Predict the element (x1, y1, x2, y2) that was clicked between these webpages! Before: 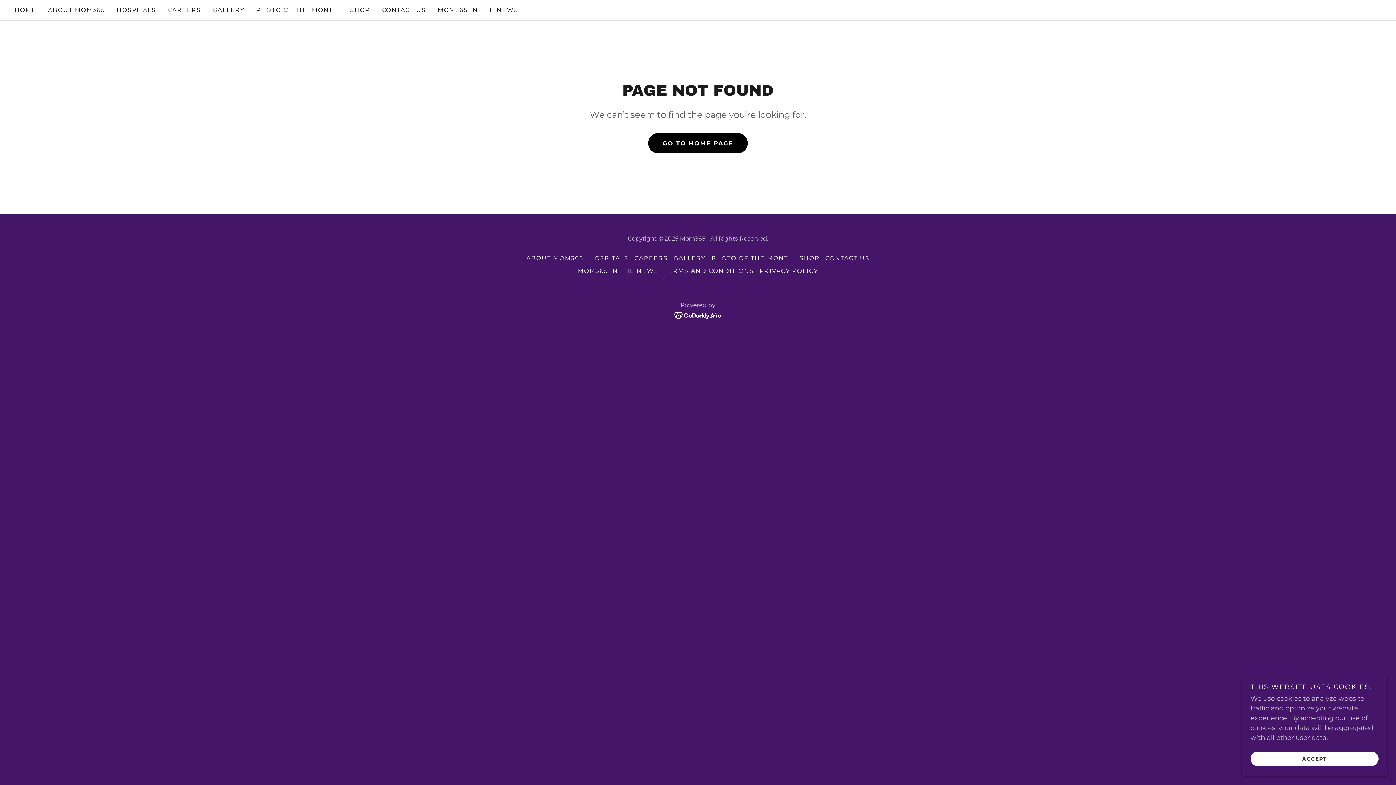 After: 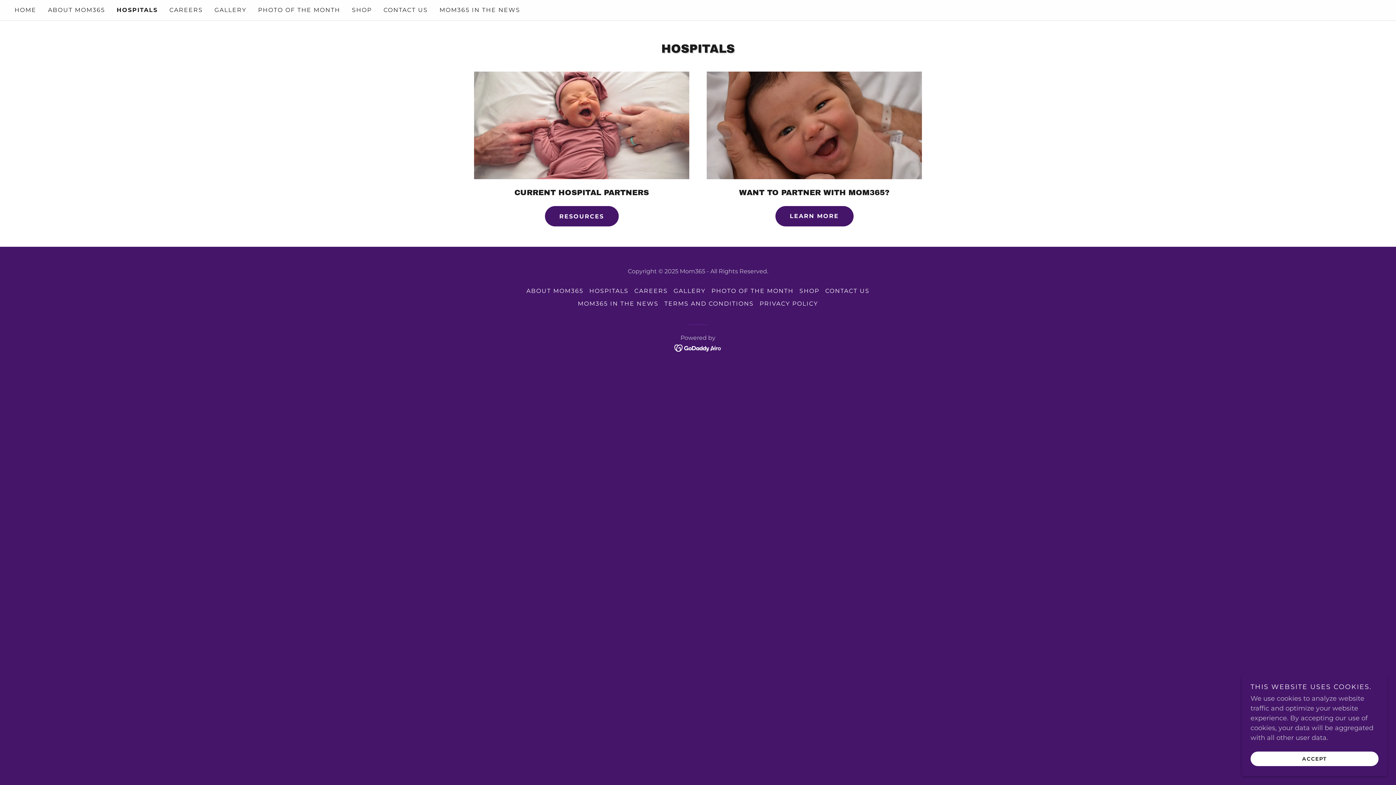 Action: label: HOSPITALS bbox: (114, 3, 158, 16)